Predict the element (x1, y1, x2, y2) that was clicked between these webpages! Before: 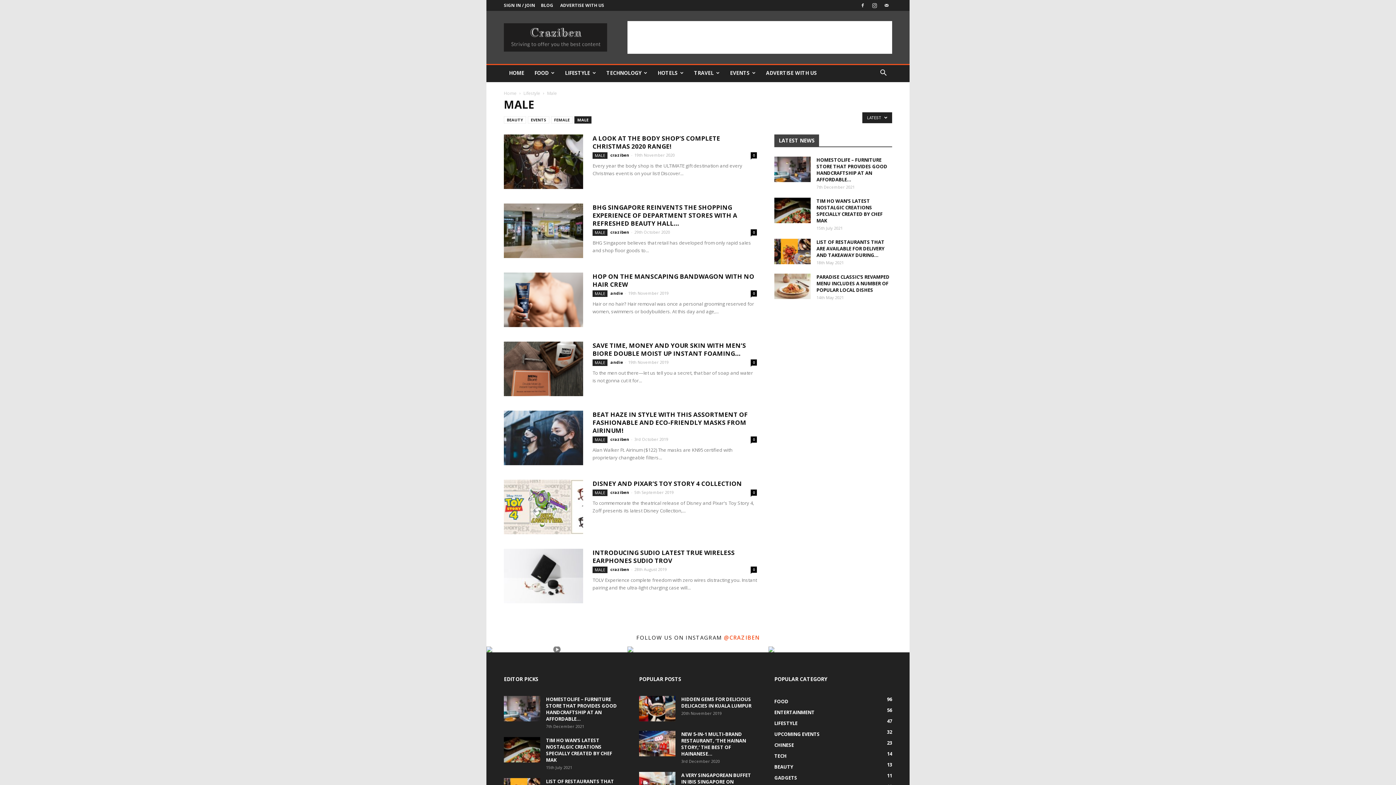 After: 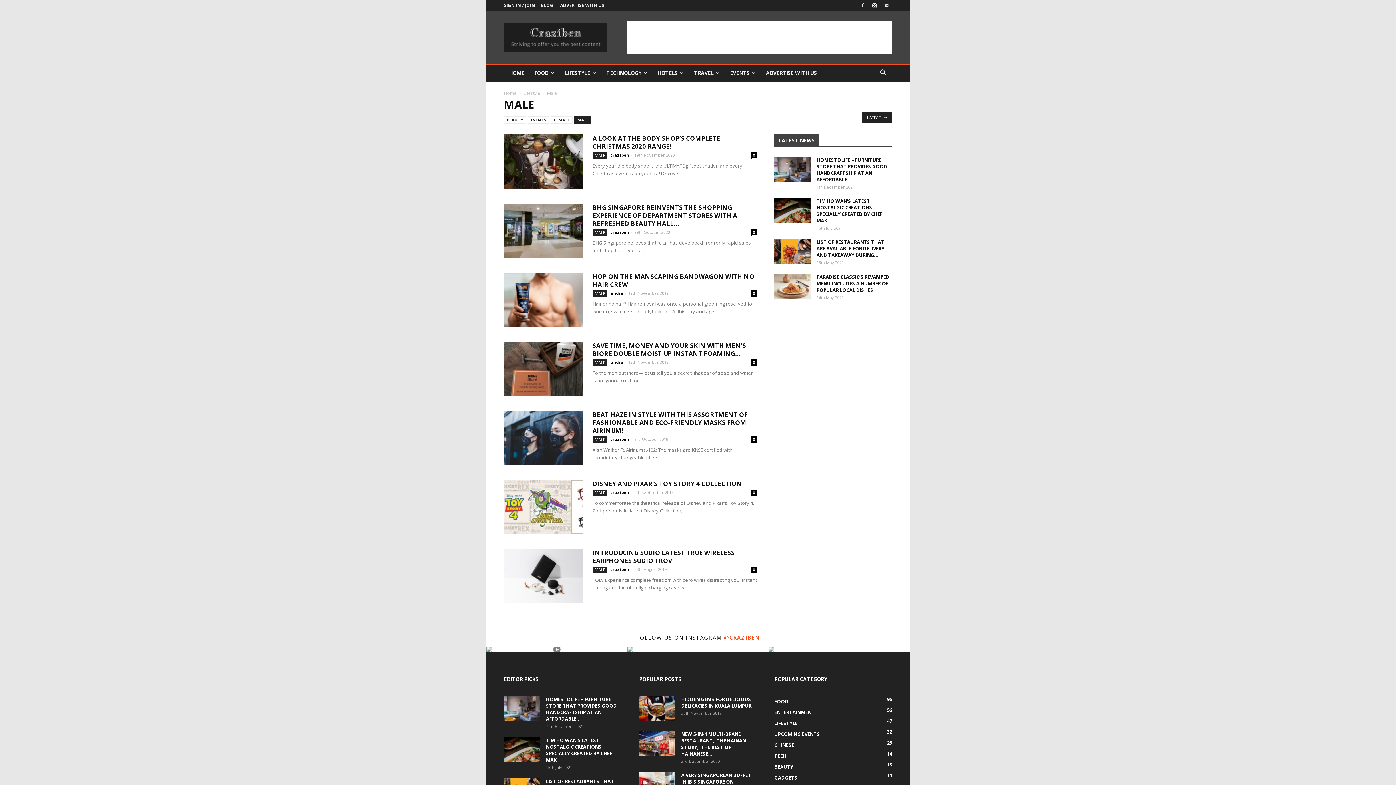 Action: label: @CRAZIBEN bbox: (724, 634, 759, 641)